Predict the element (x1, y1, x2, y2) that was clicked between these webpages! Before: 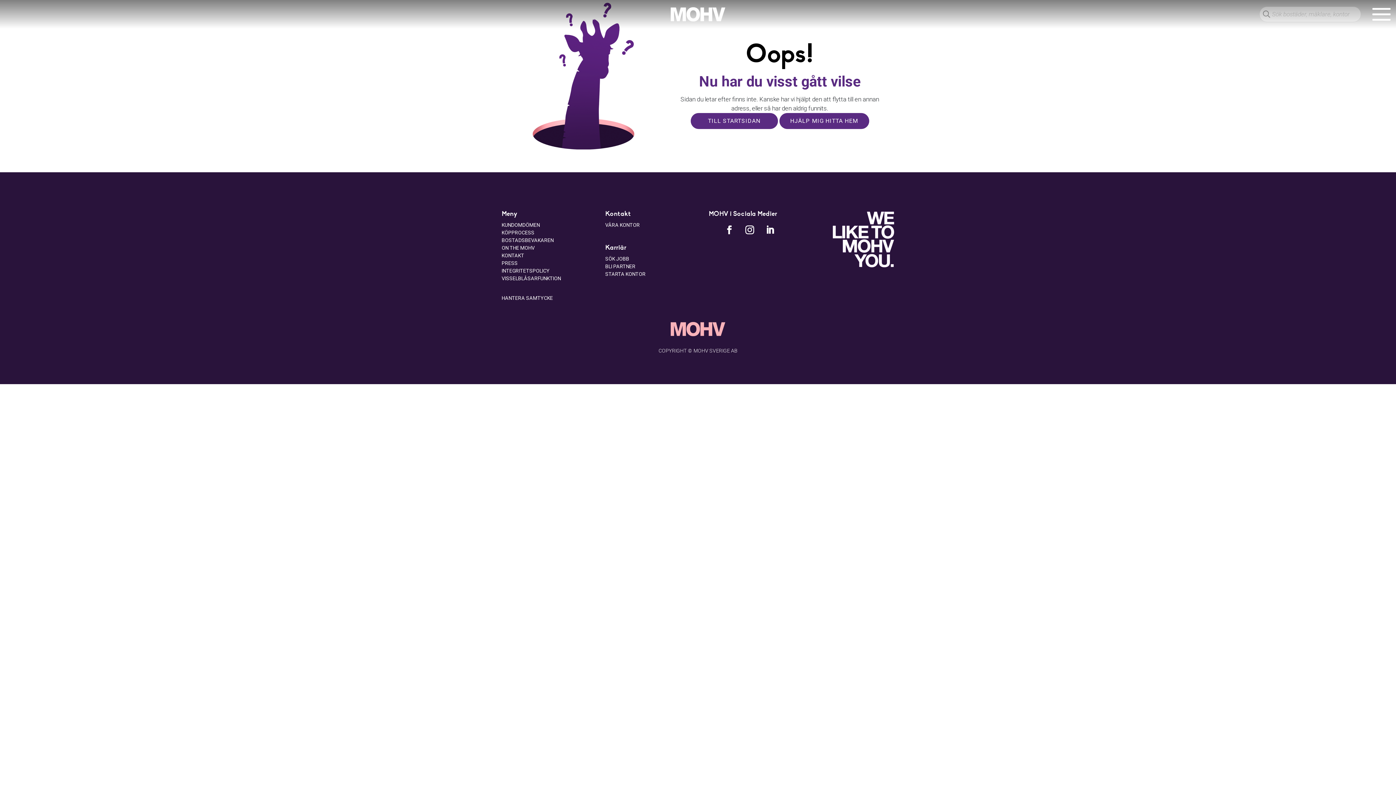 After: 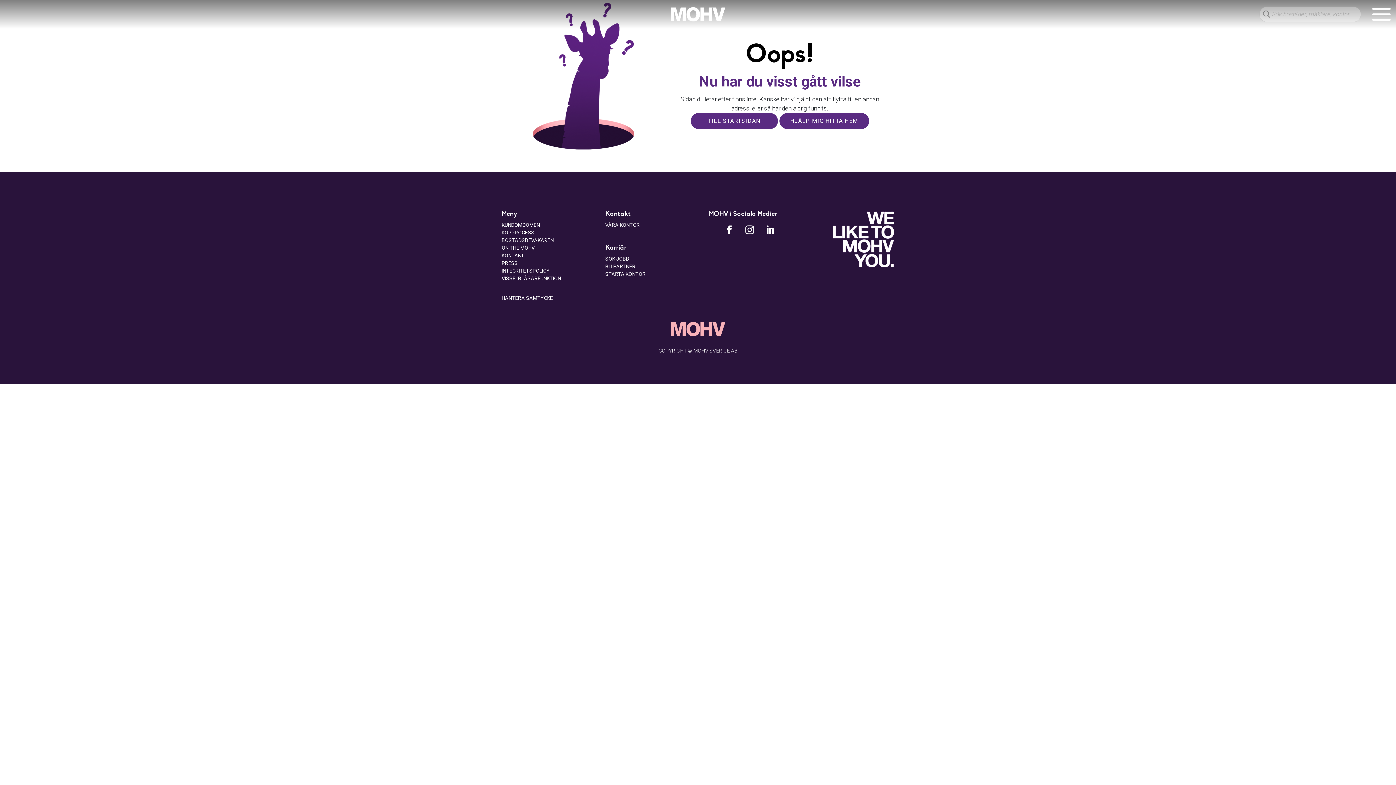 Action: bbox: (761, 221, 779, 238)